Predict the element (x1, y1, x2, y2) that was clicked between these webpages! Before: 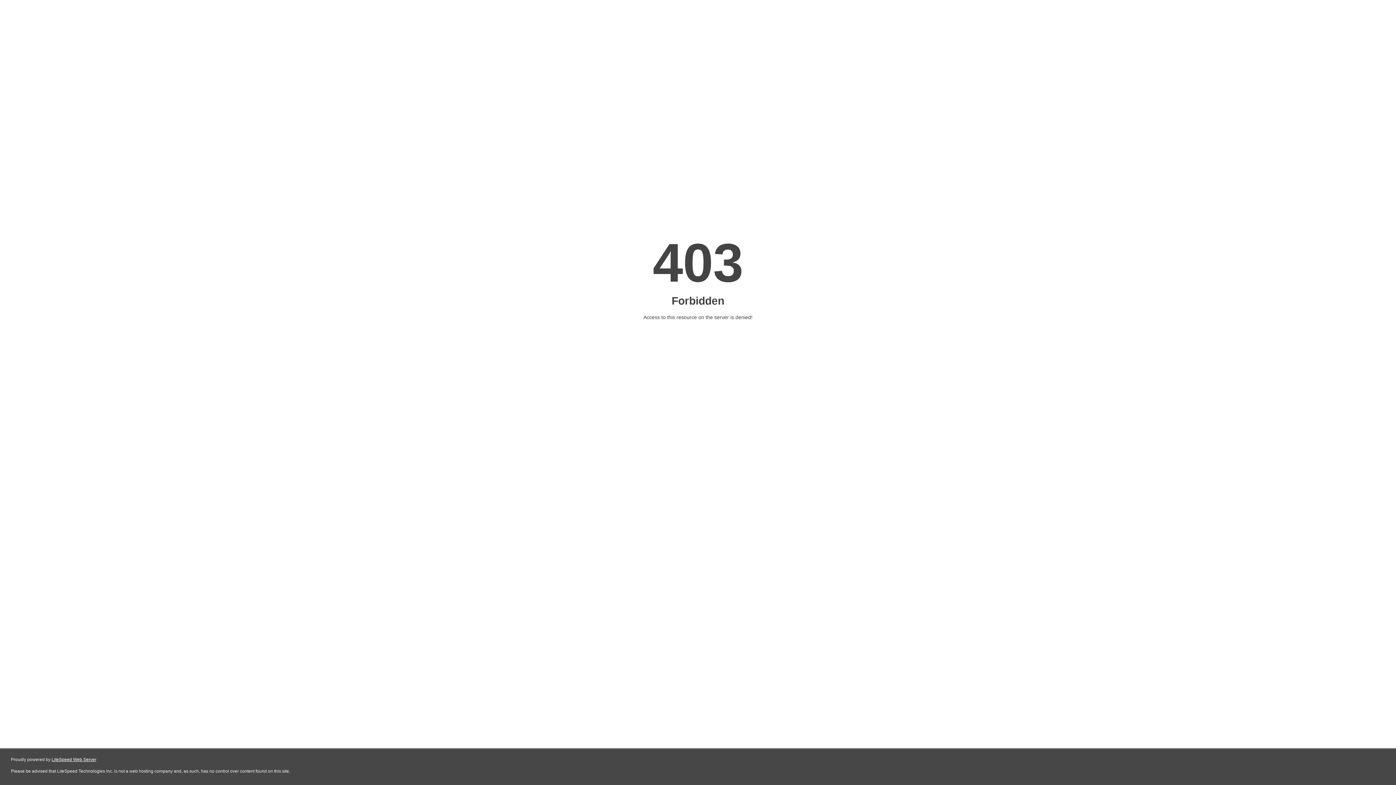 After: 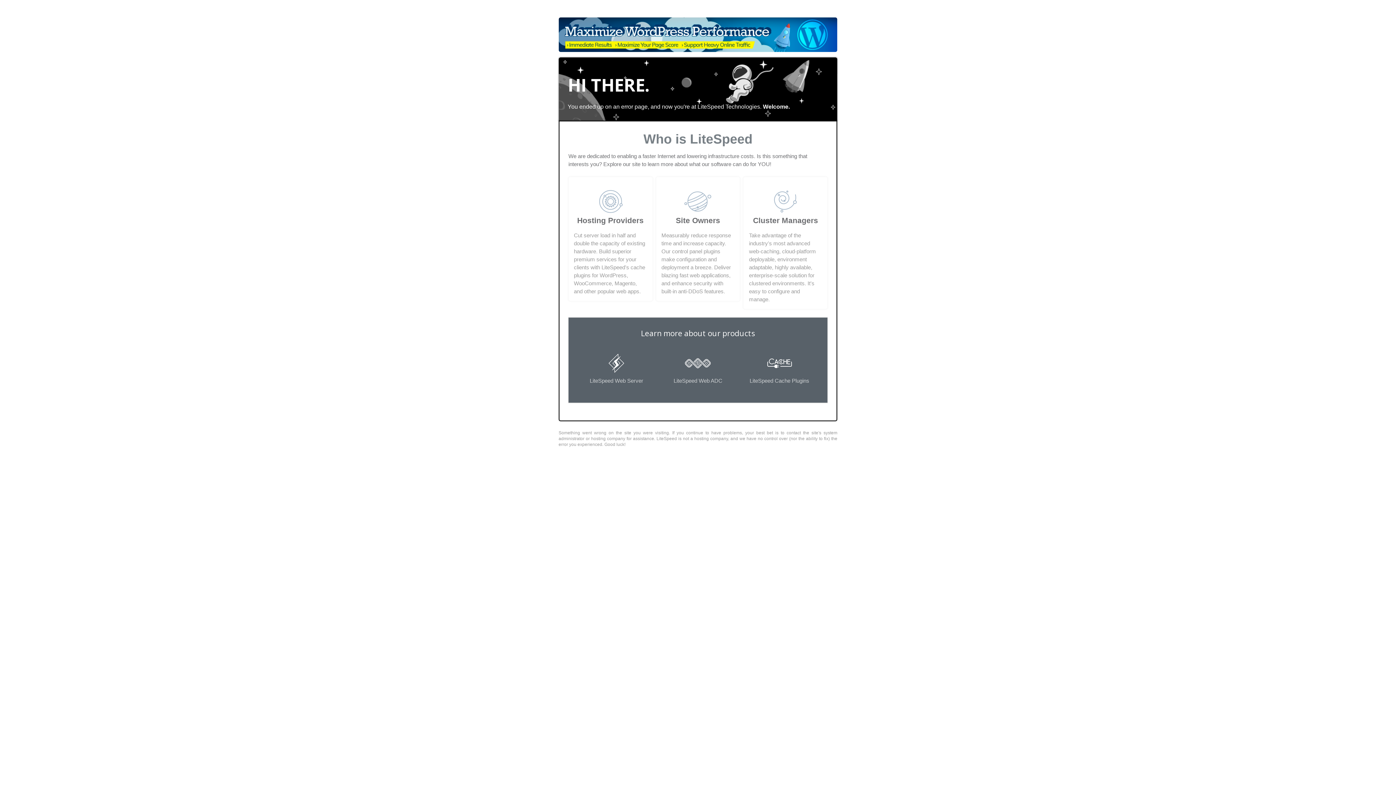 Action: bbox: (51, 757, 96, 762) label: LiteSpeed Web Server